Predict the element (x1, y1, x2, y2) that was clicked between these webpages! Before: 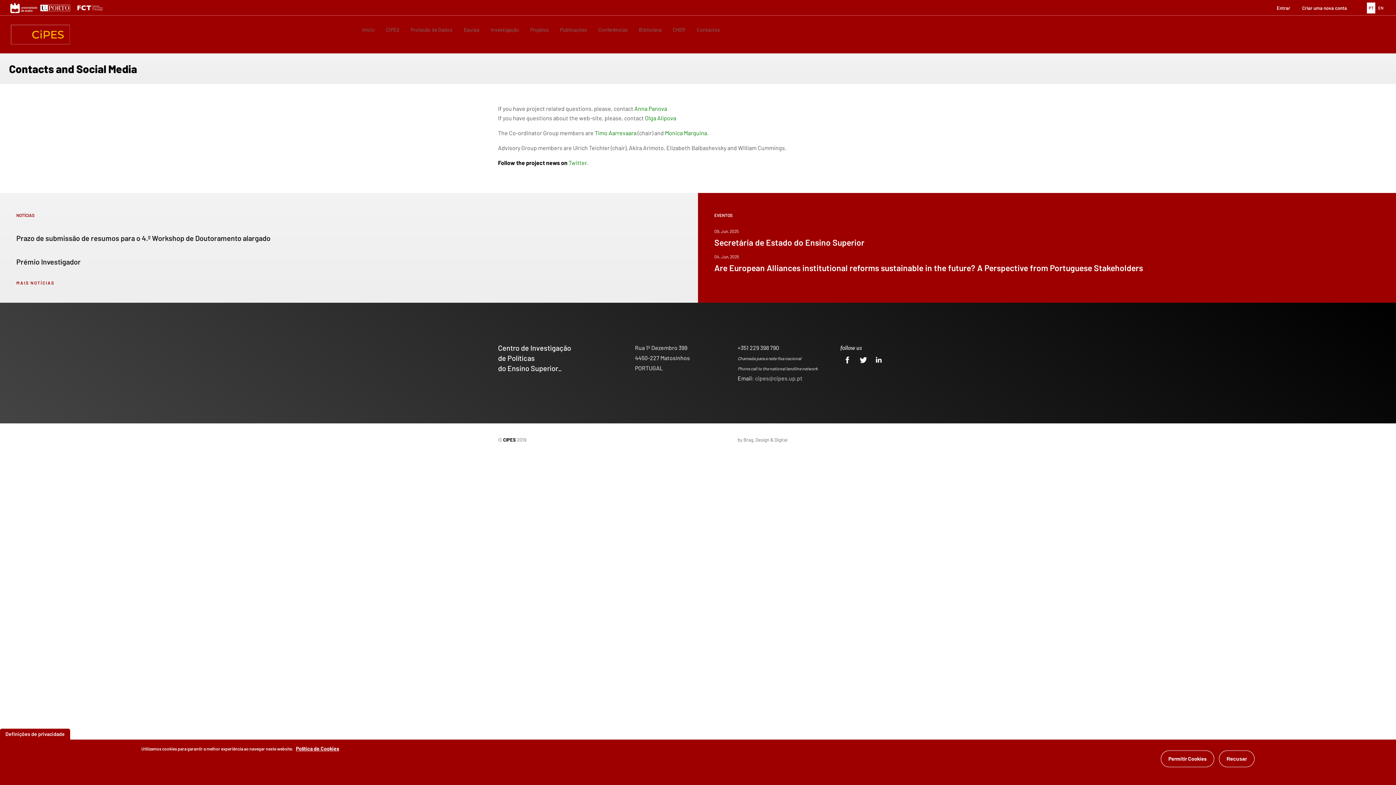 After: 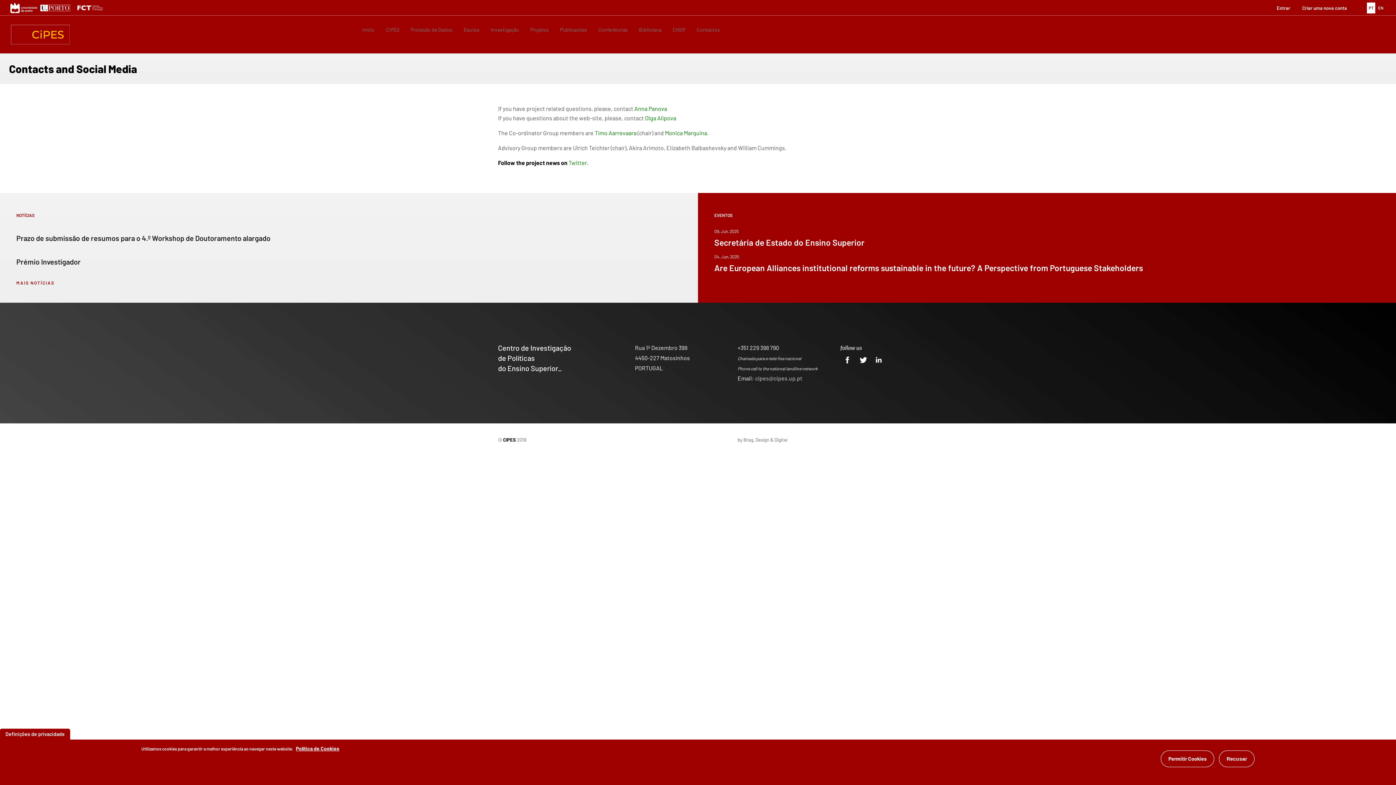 Action: bbox: (594, 129, 636, 136) label: Timo Aarrevaara